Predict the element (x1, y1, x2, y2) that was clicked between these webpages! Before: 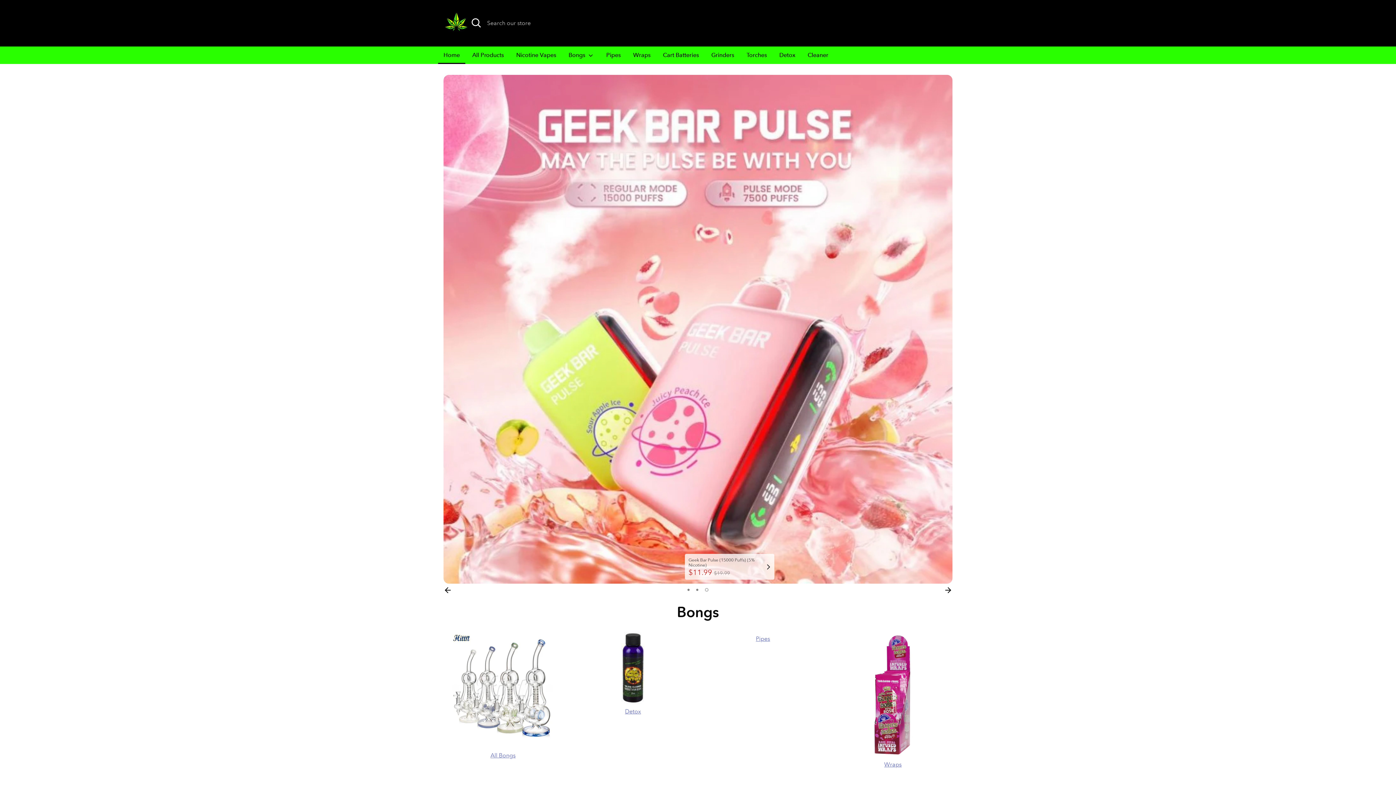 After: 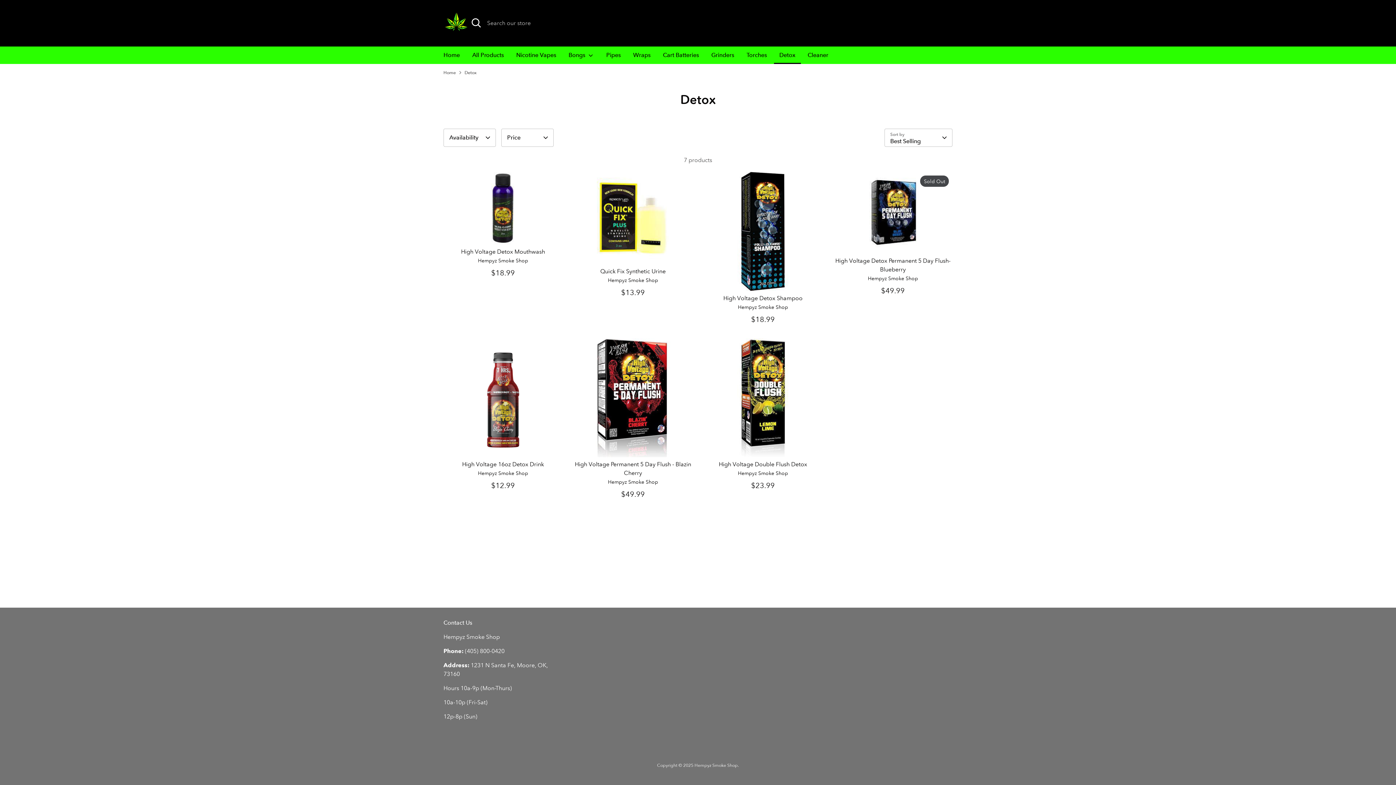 Action: bbox: (573, 632, 692, 704)